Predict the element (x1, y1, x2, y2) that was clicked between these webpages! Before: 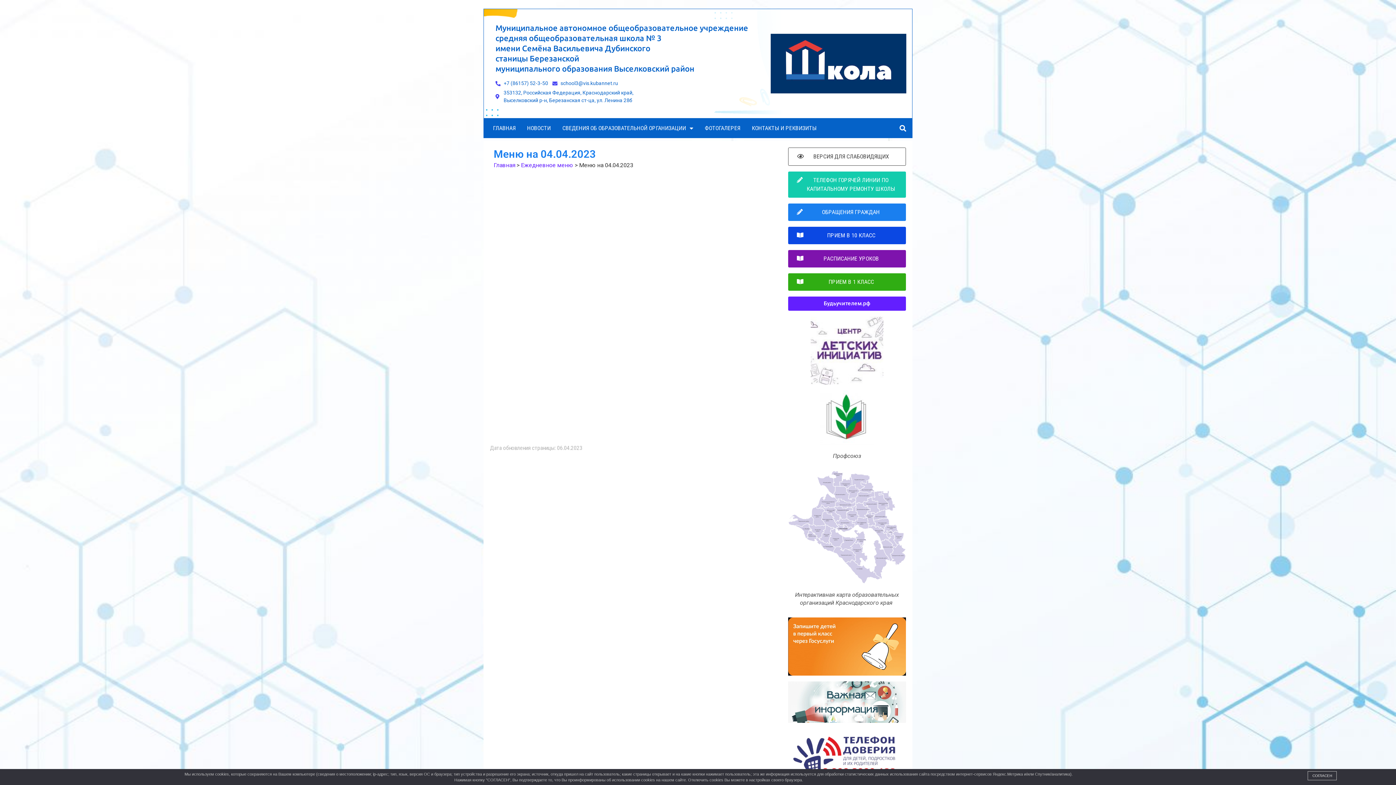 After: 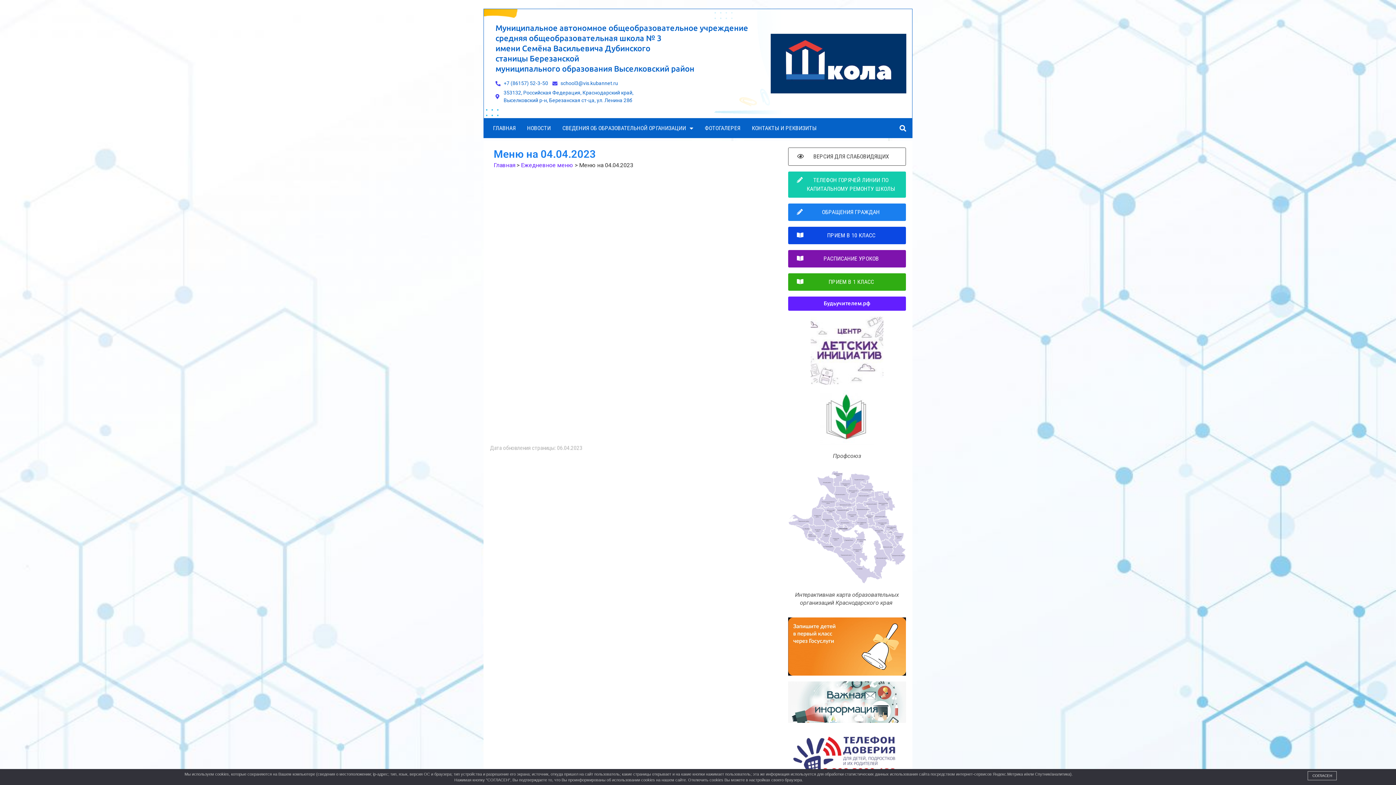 Action: bbox: (495, 79, 548, 87) label: +7 (86157) 52-3-50